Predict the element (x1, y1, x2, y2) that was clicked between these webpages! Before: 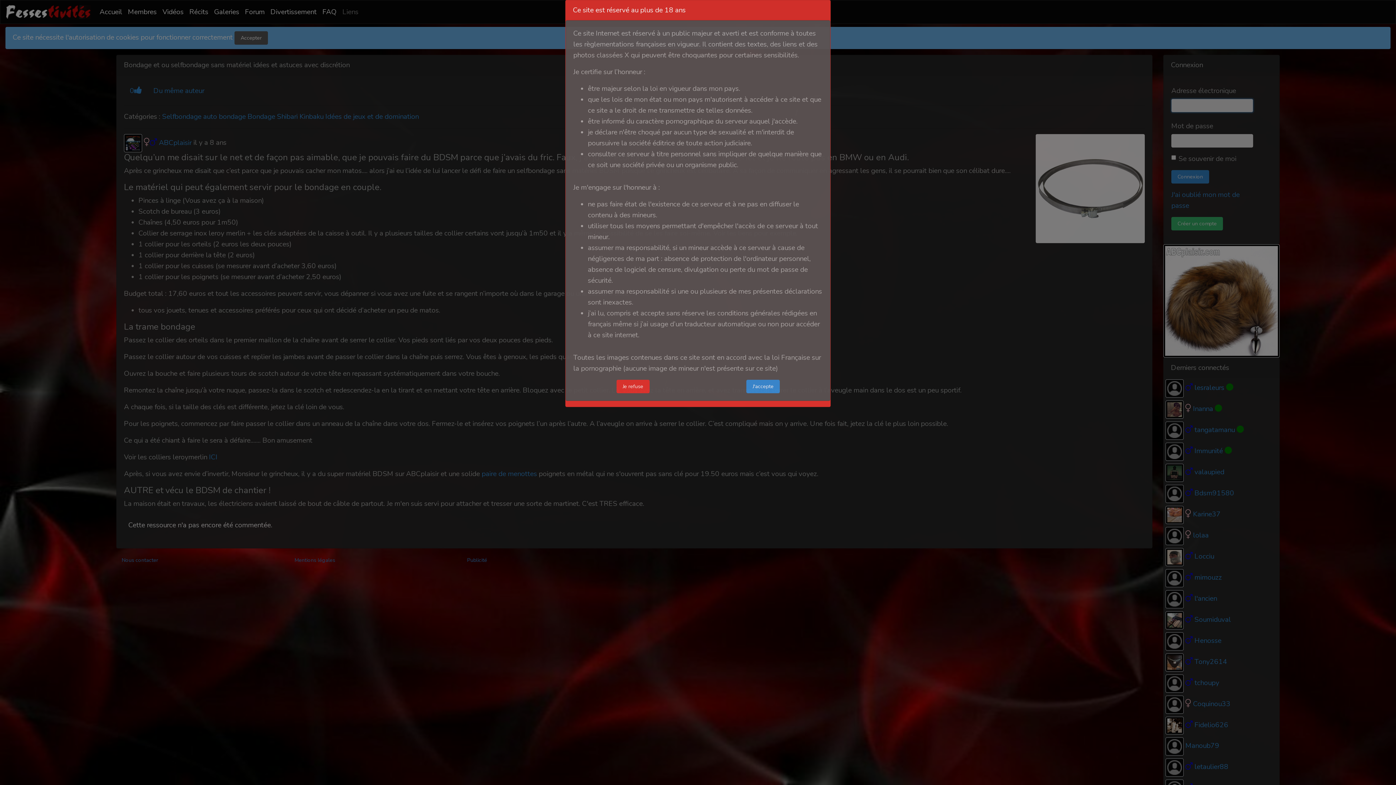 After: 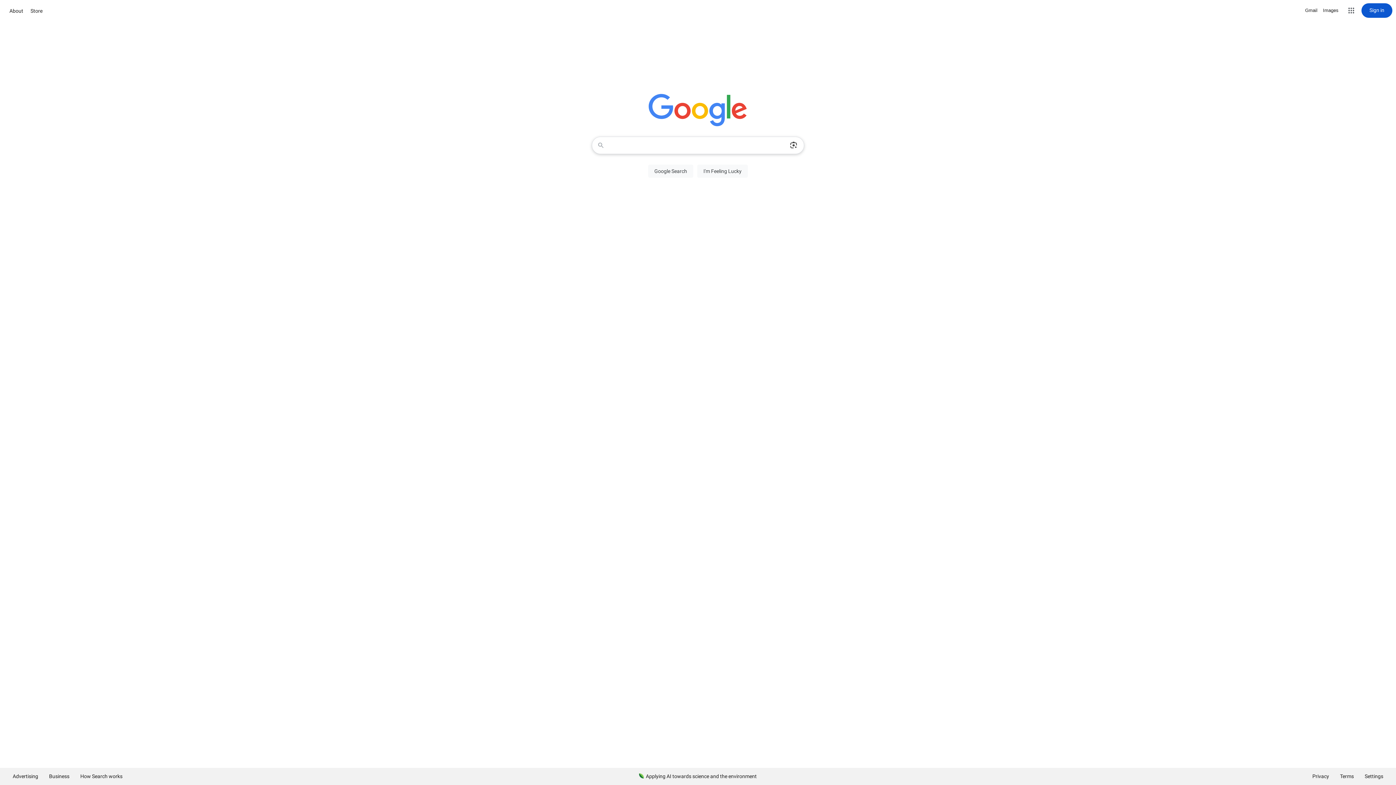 Action: bbox: (616, 380, 649, 393) label: Je refuse